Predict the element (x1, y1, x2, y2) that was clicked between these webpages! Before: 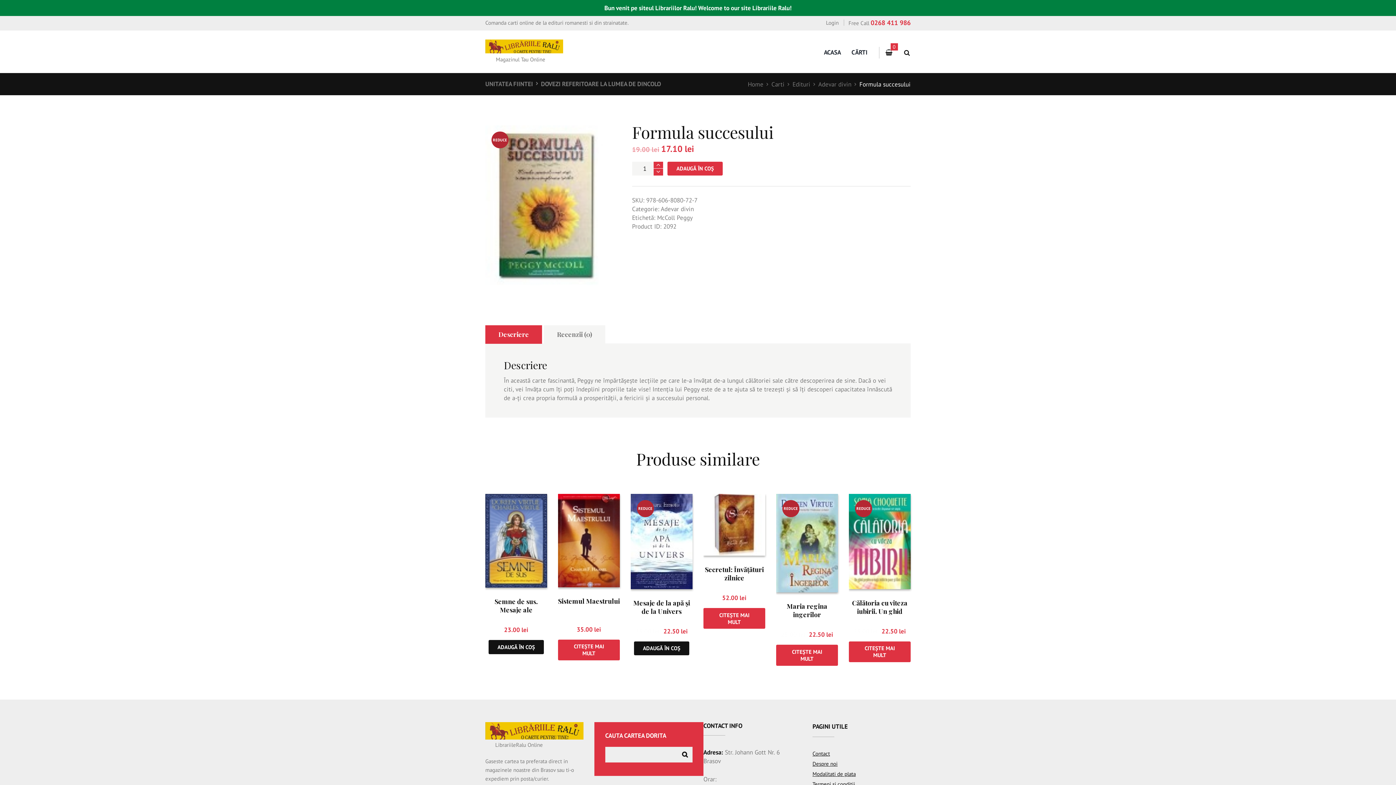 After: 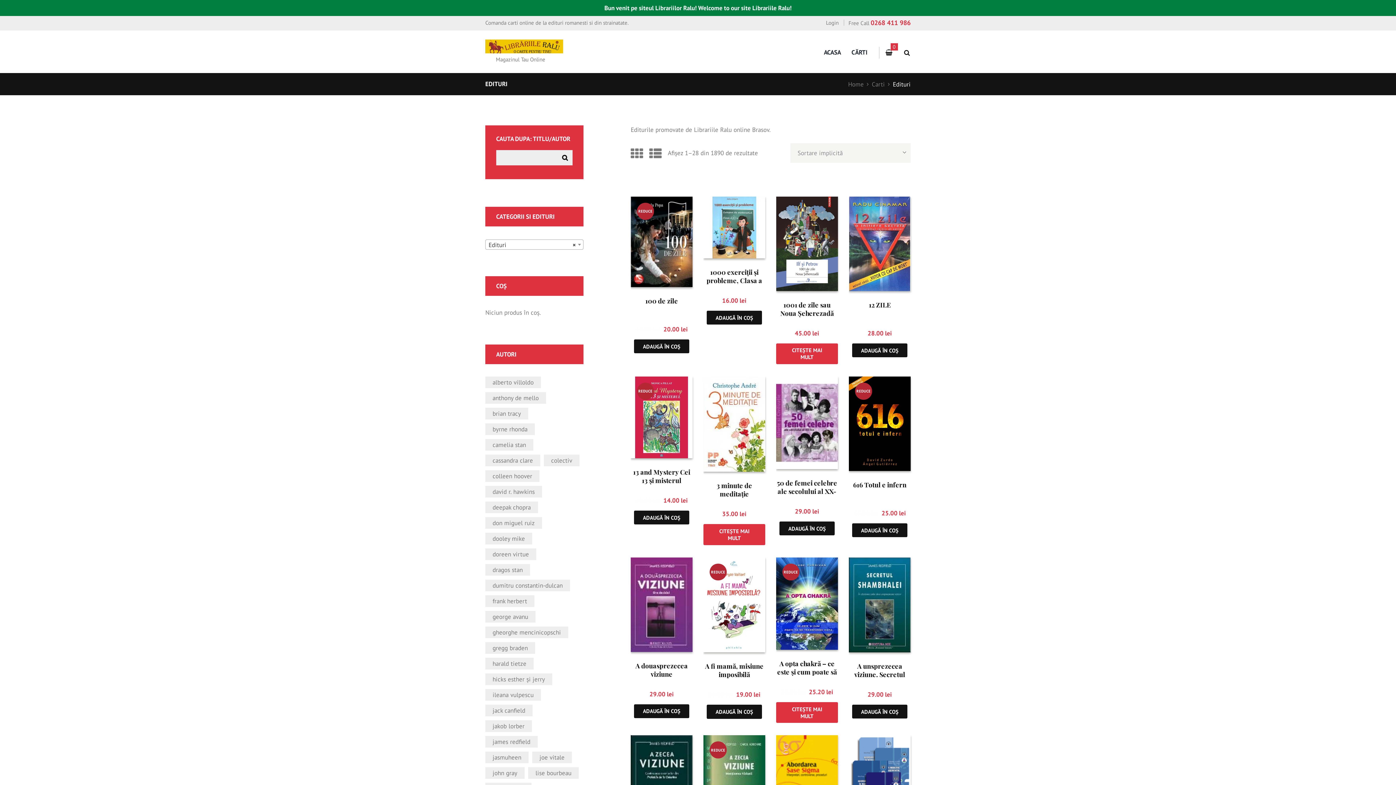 Action: bbox: (792, 80, 810, 88) label: Edituri